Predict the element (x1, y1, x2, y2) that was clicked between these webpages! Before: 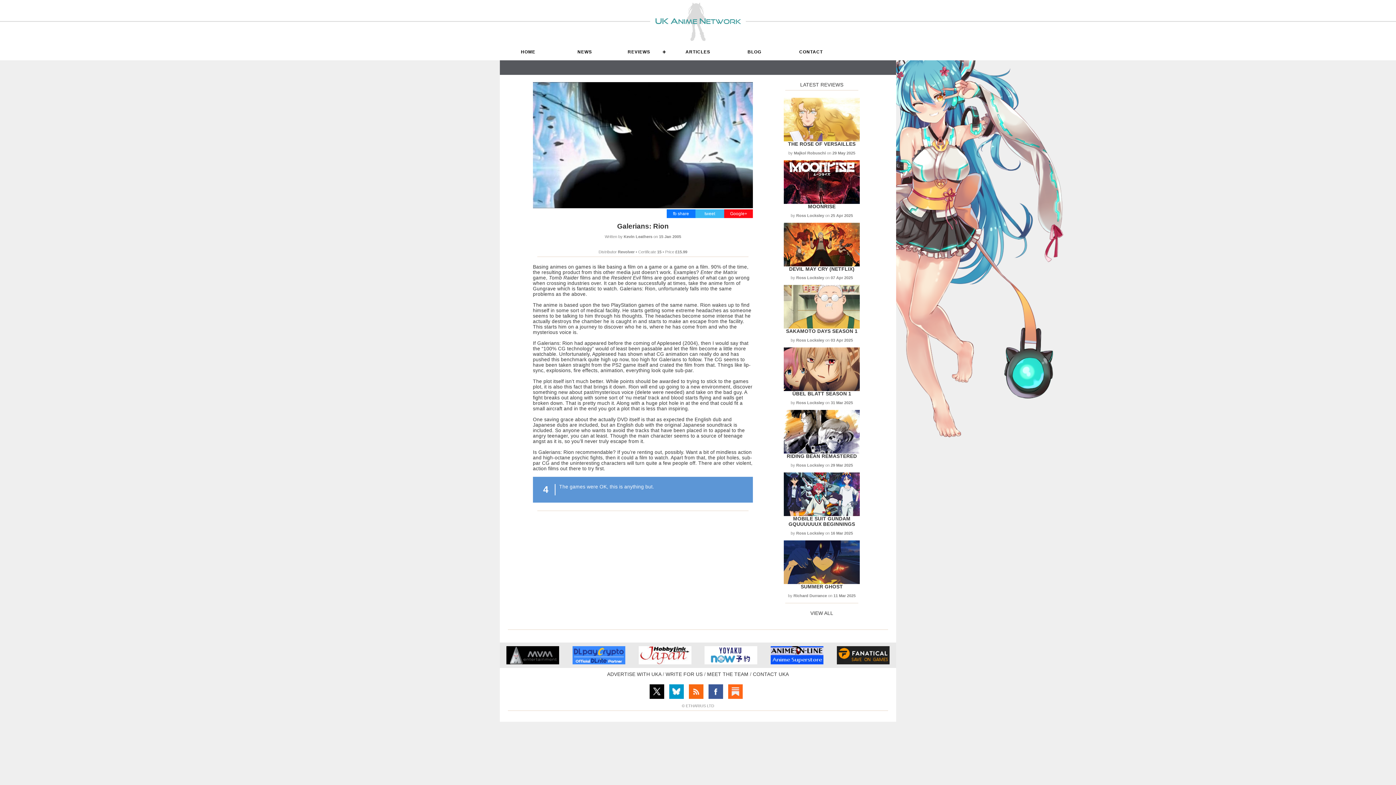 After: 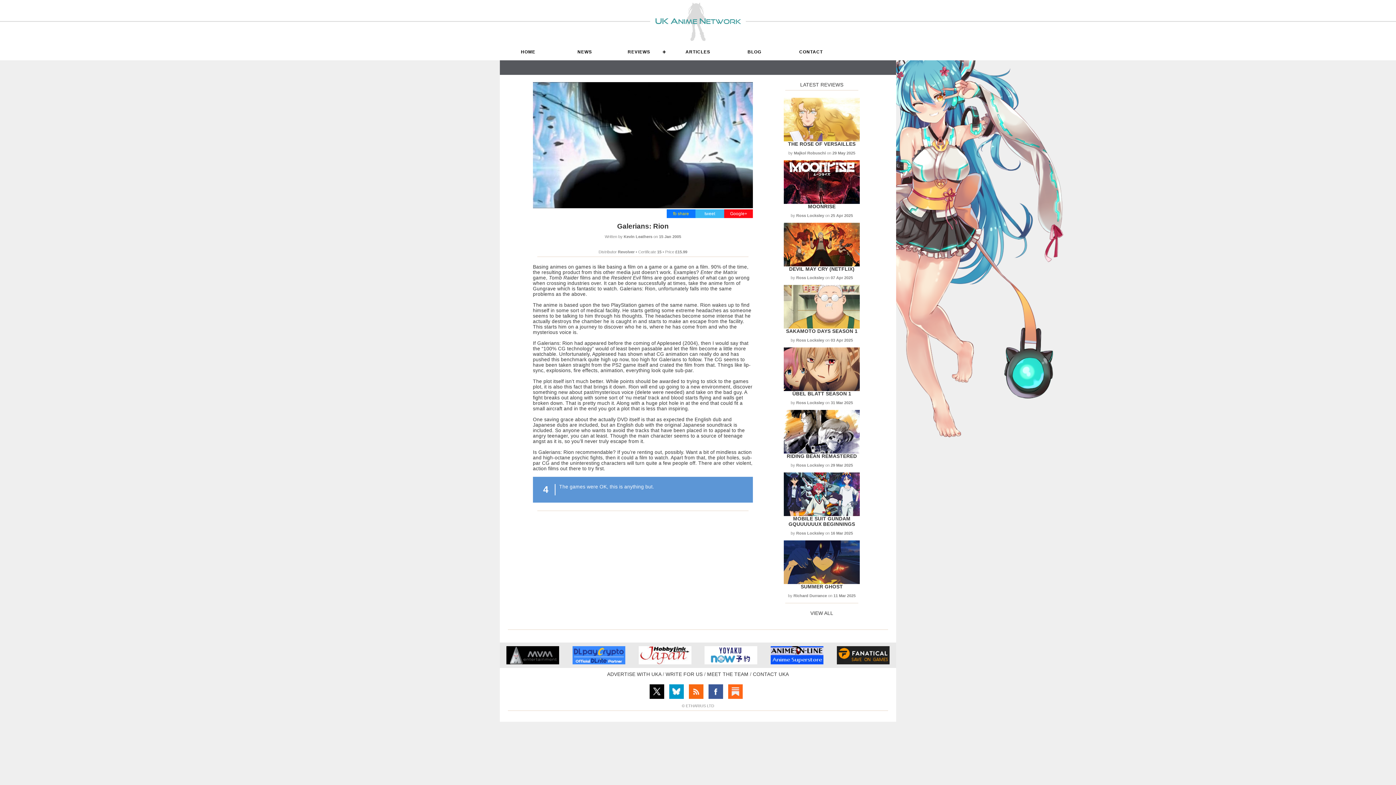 Action: label: fb share bbox: (673, 211, 689, 216)